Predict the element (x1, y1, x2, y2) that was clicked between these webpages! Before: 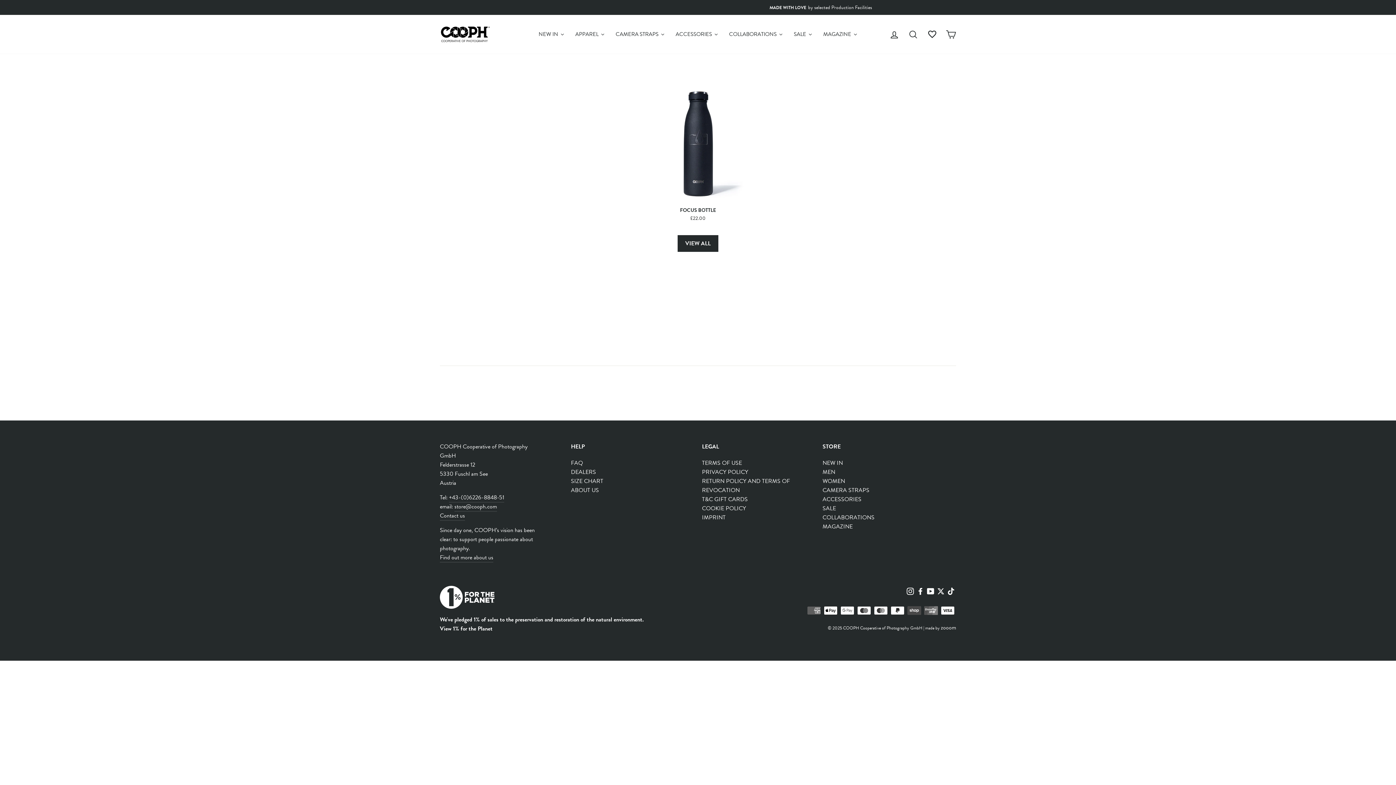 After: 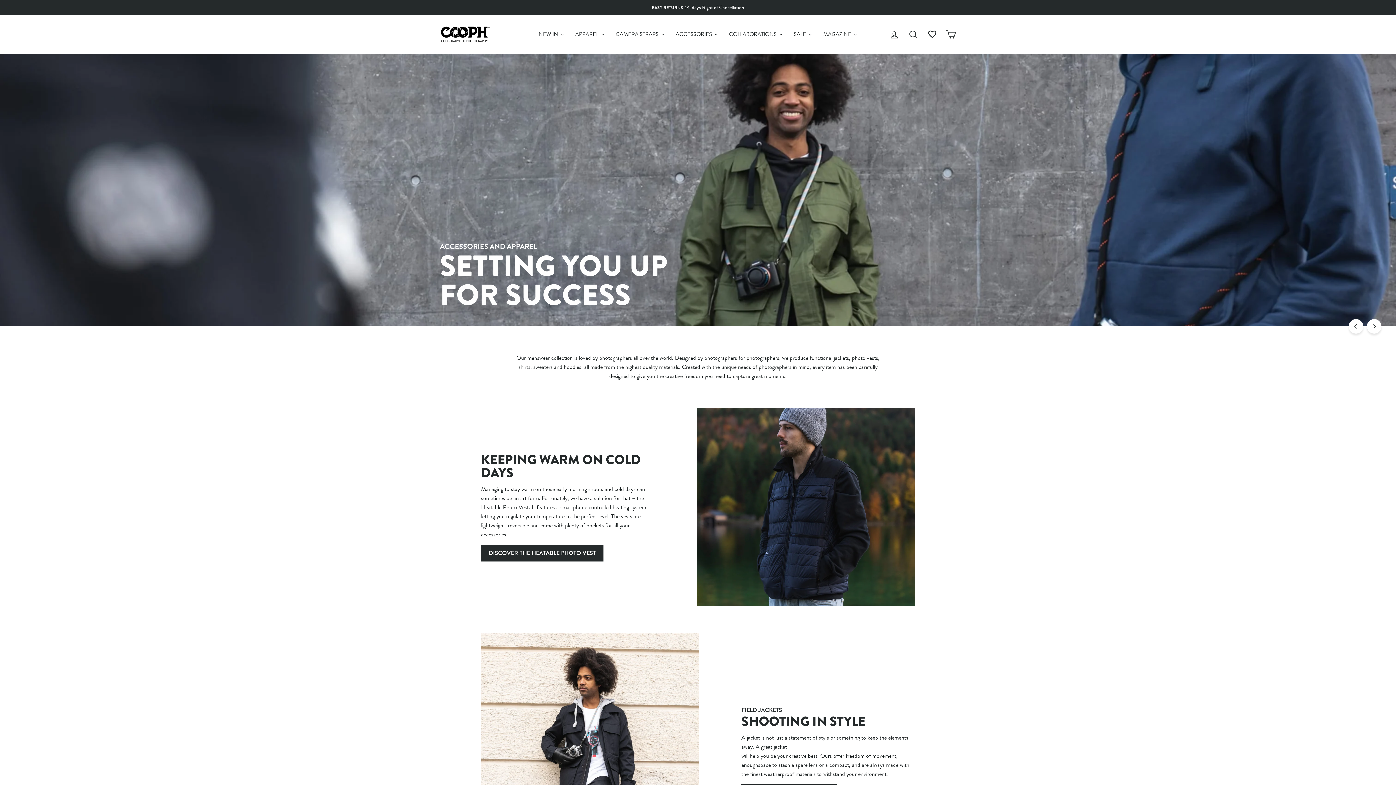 Action: bbox: (570, 27, 610, 40) label: APPAREL